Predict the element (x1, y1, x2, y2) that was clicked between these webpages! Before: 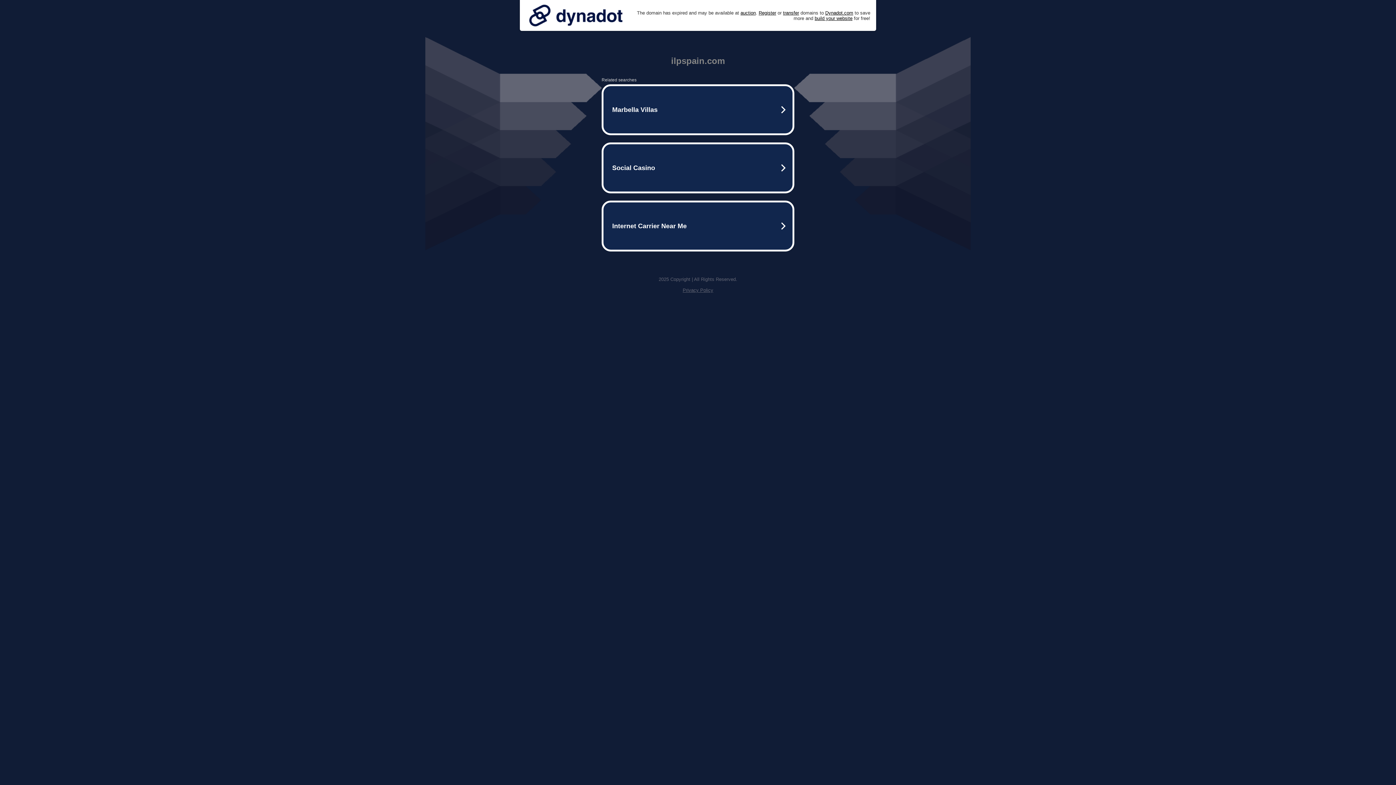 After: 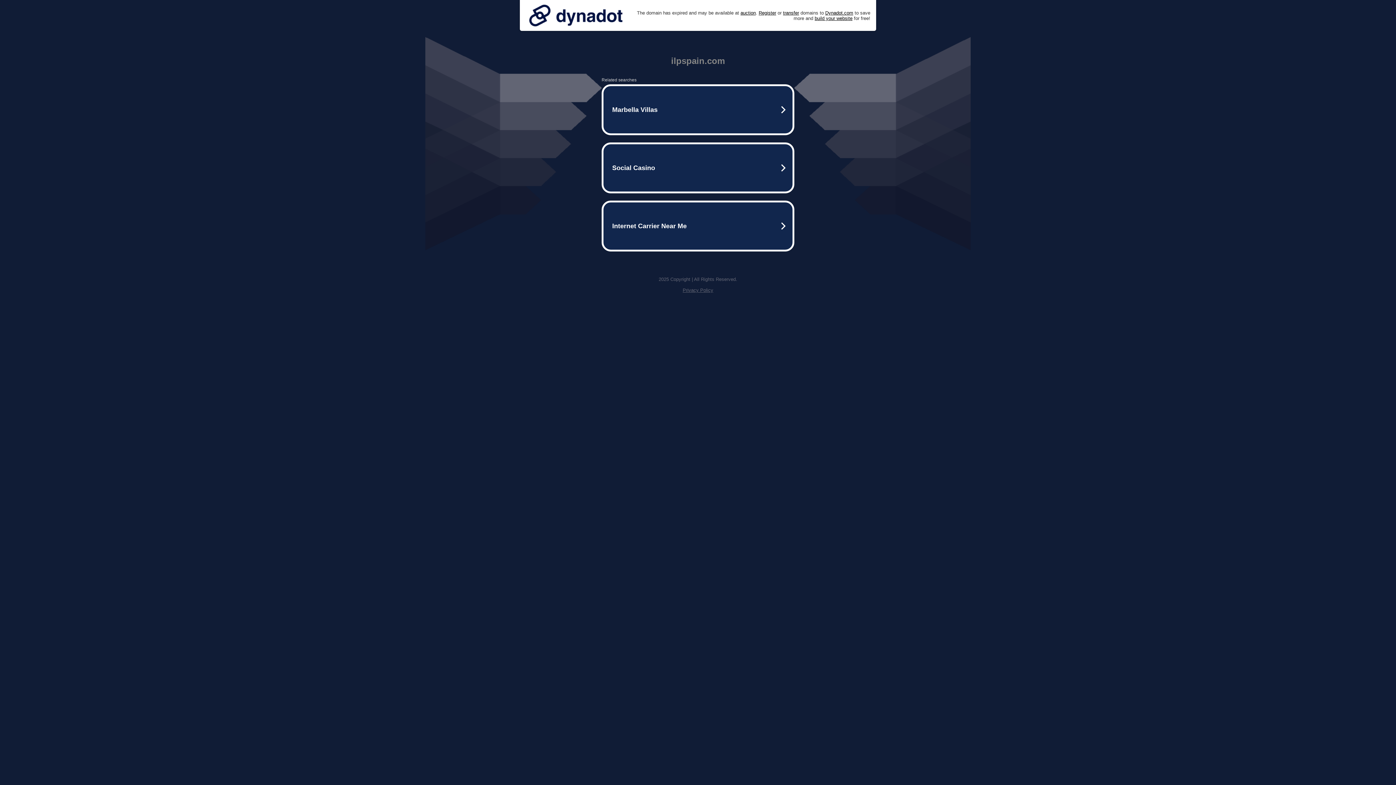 Action: bbox: (682, 287, 713, 293) label: Privacy Policy